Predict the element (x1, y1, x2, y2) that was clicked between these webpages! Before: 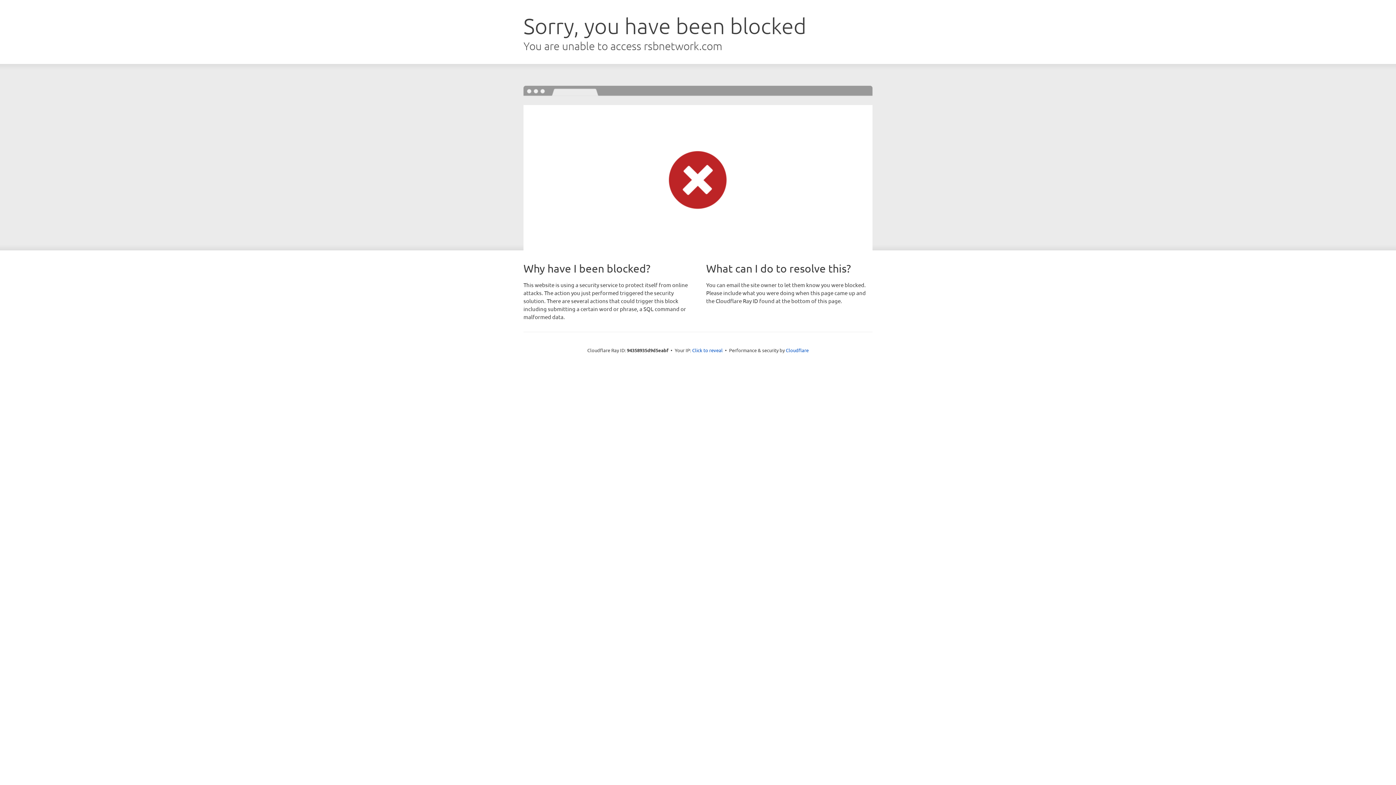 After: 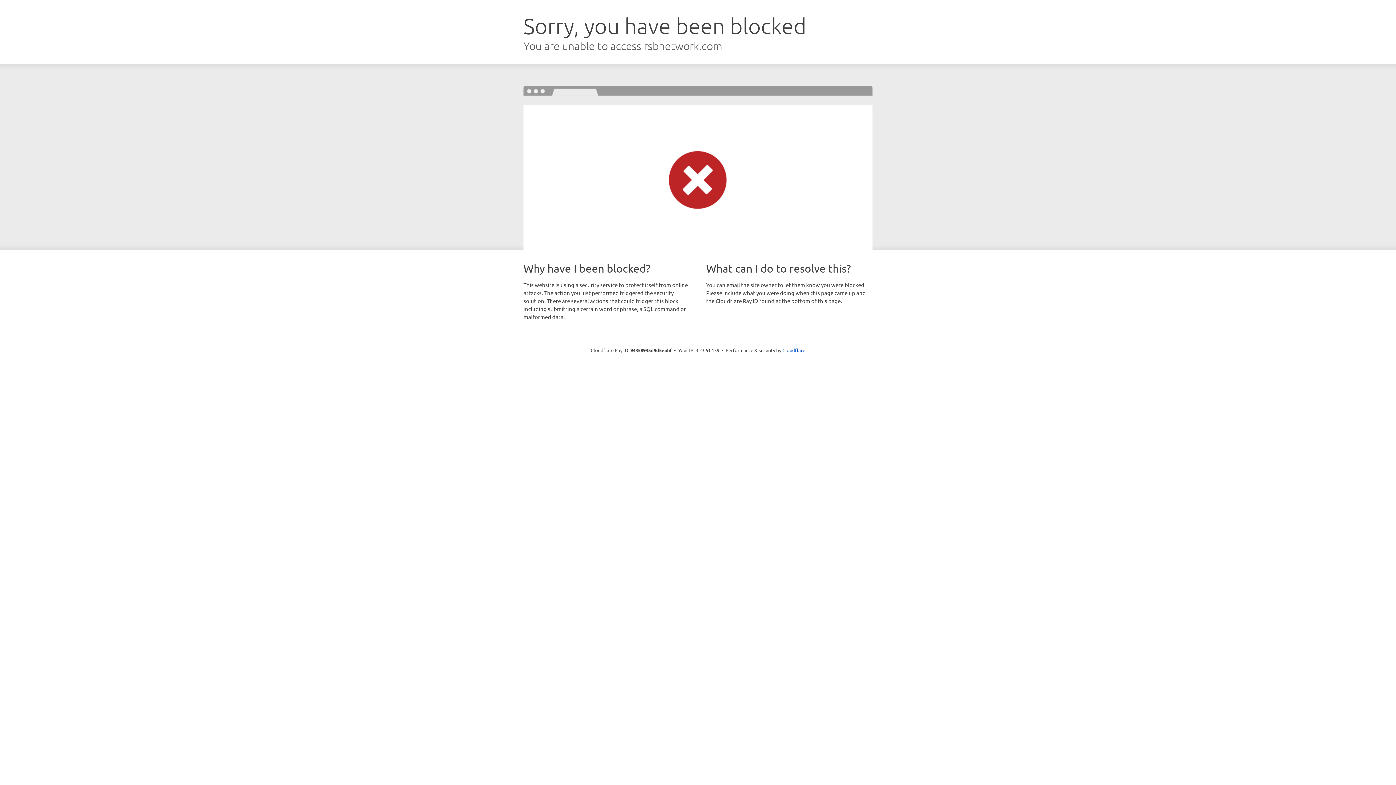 Action: bbox: (692, 346, 722, 353) label: Click to reveal